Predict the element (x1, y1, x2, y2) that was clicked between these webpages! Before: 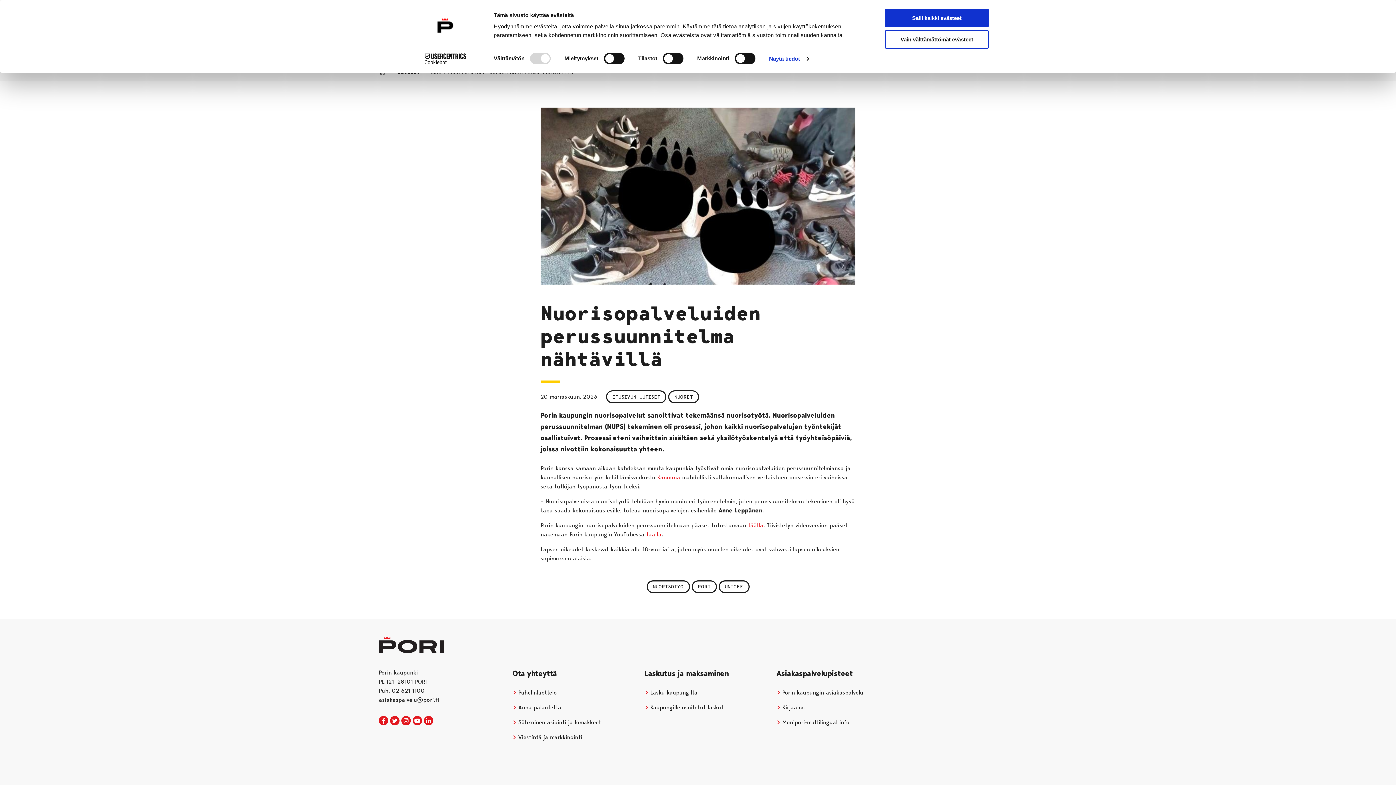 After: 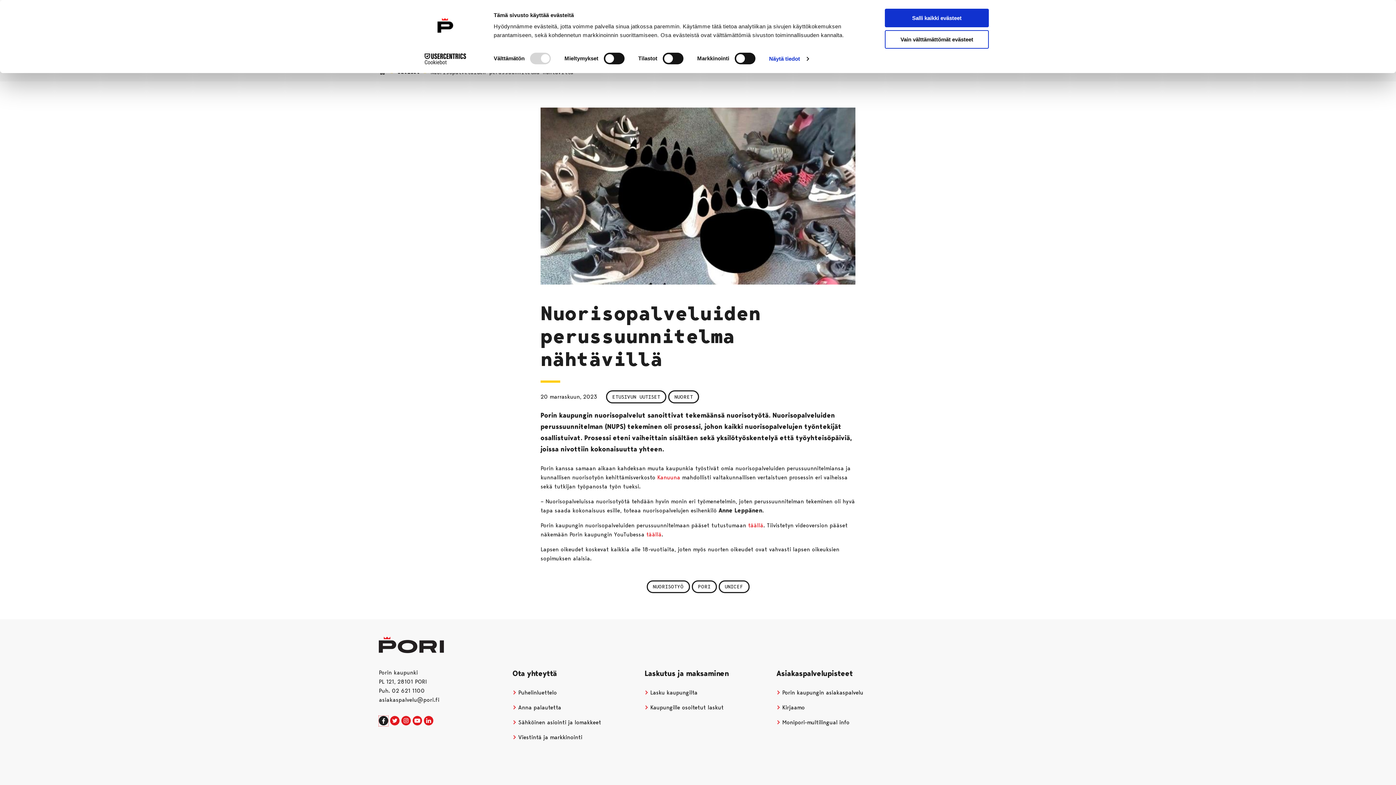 Action: bbox: (378, 716, 388, 726) label: Porin kaupunki Facebookissa
Avautuu uudessa välilehdessä